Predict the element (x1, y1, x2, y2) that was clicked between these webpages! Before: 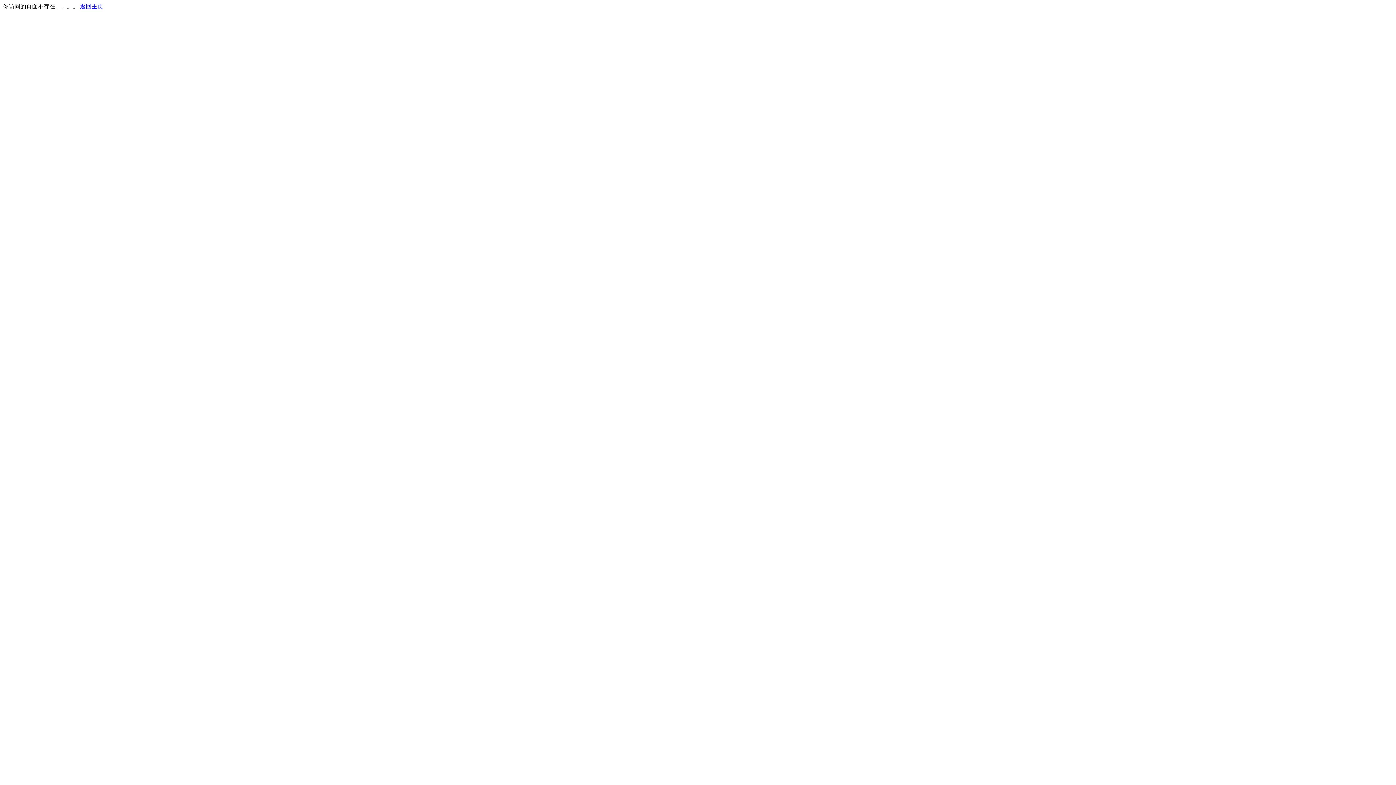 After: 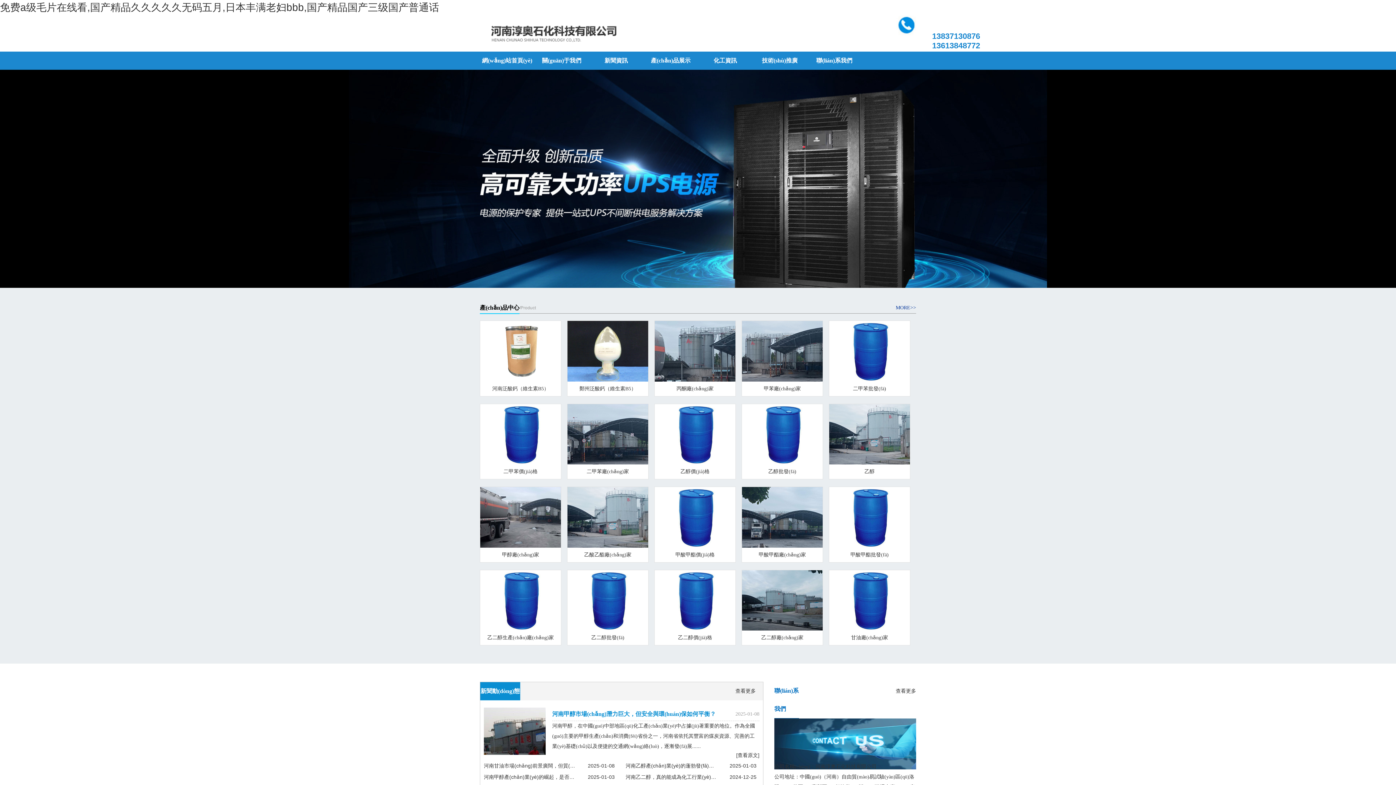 Action: label: 返回主页 bbox: (80, 3, 103, 9)